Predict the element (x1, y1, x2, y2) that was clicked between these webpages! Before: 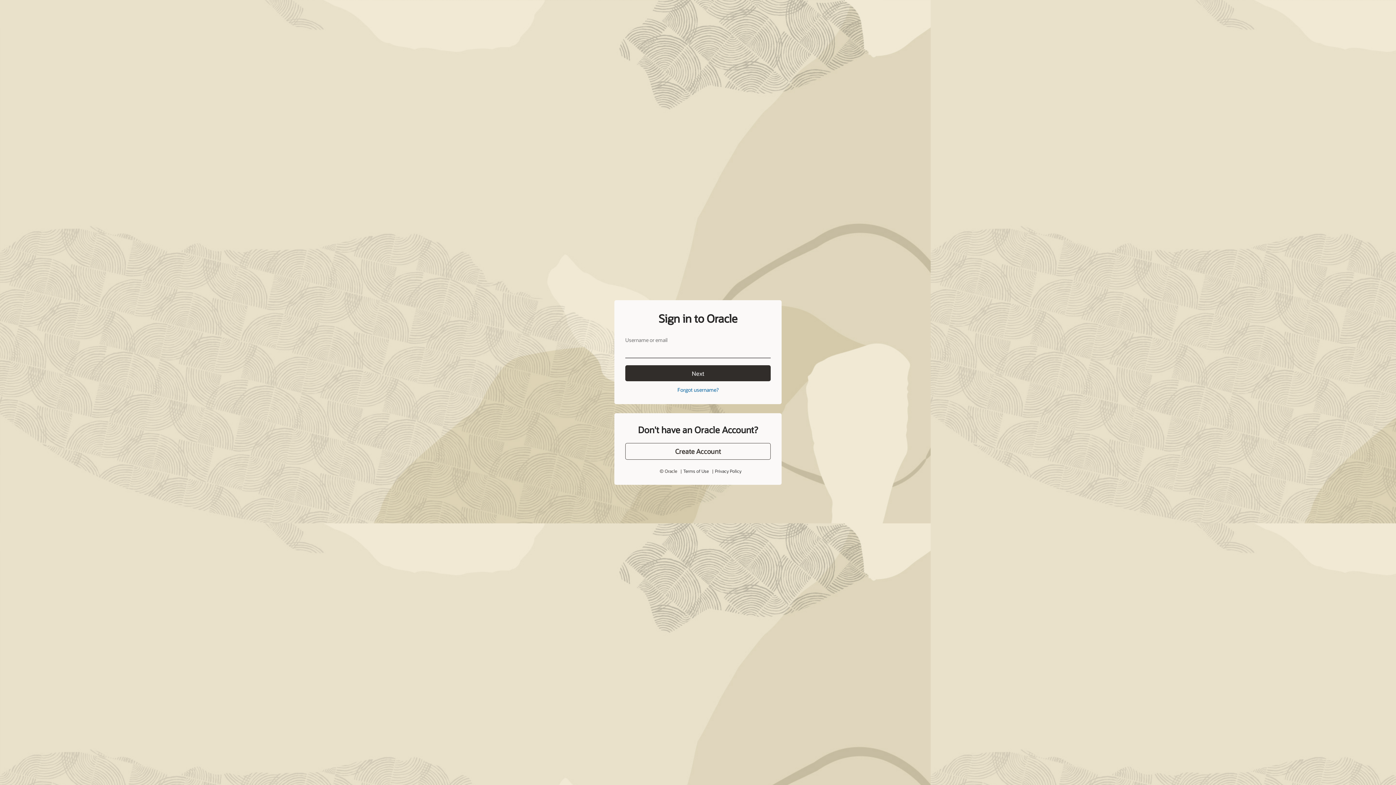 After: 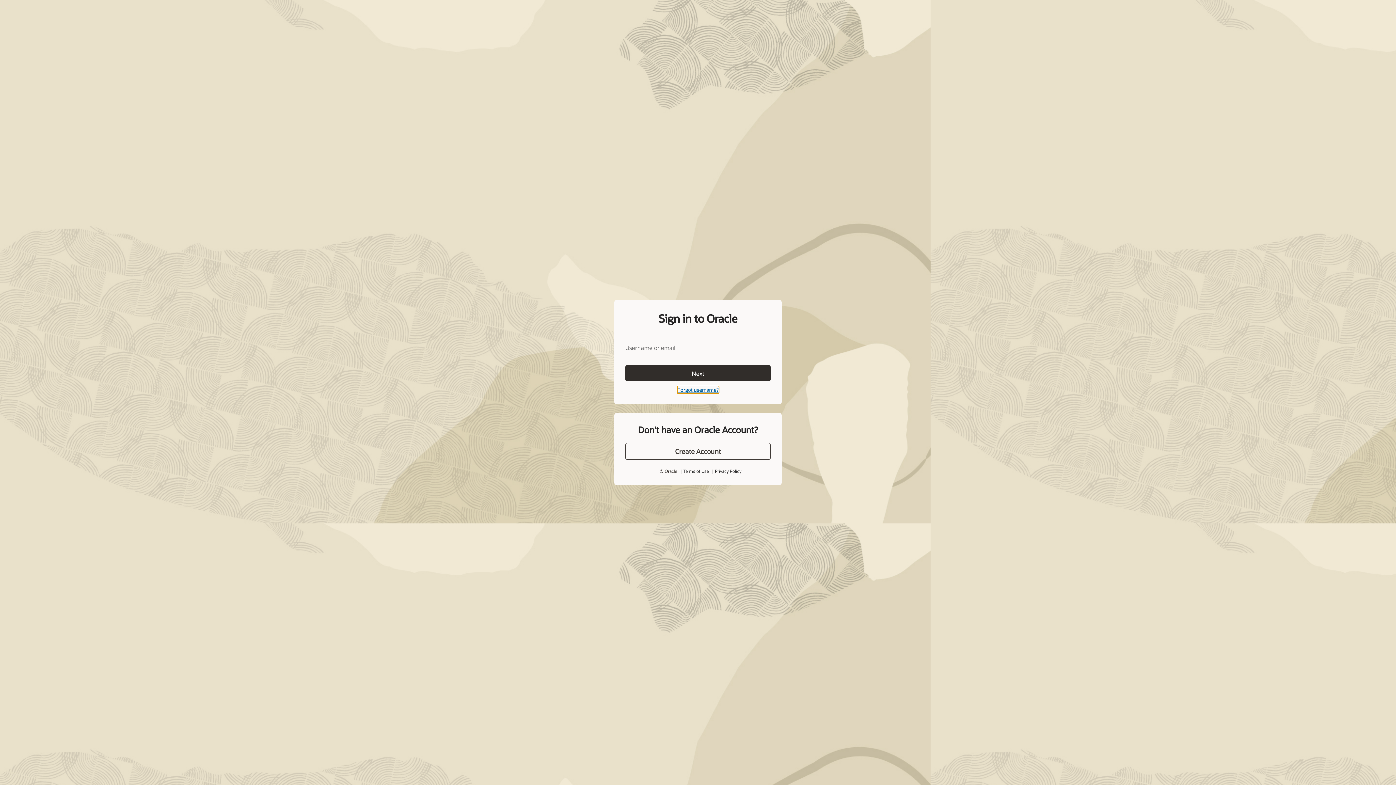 Action: bbox: (677, 386, 718, 393) label: Forgot username?